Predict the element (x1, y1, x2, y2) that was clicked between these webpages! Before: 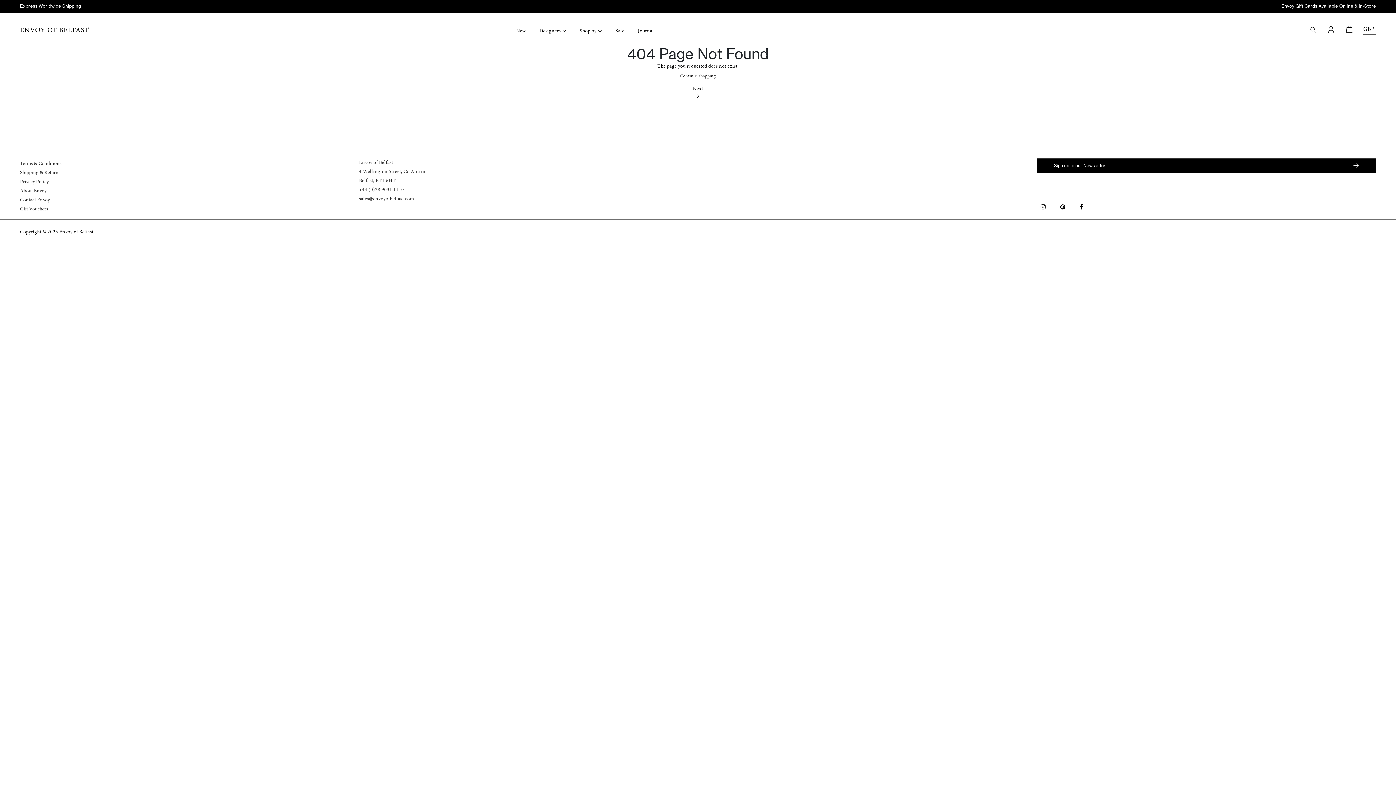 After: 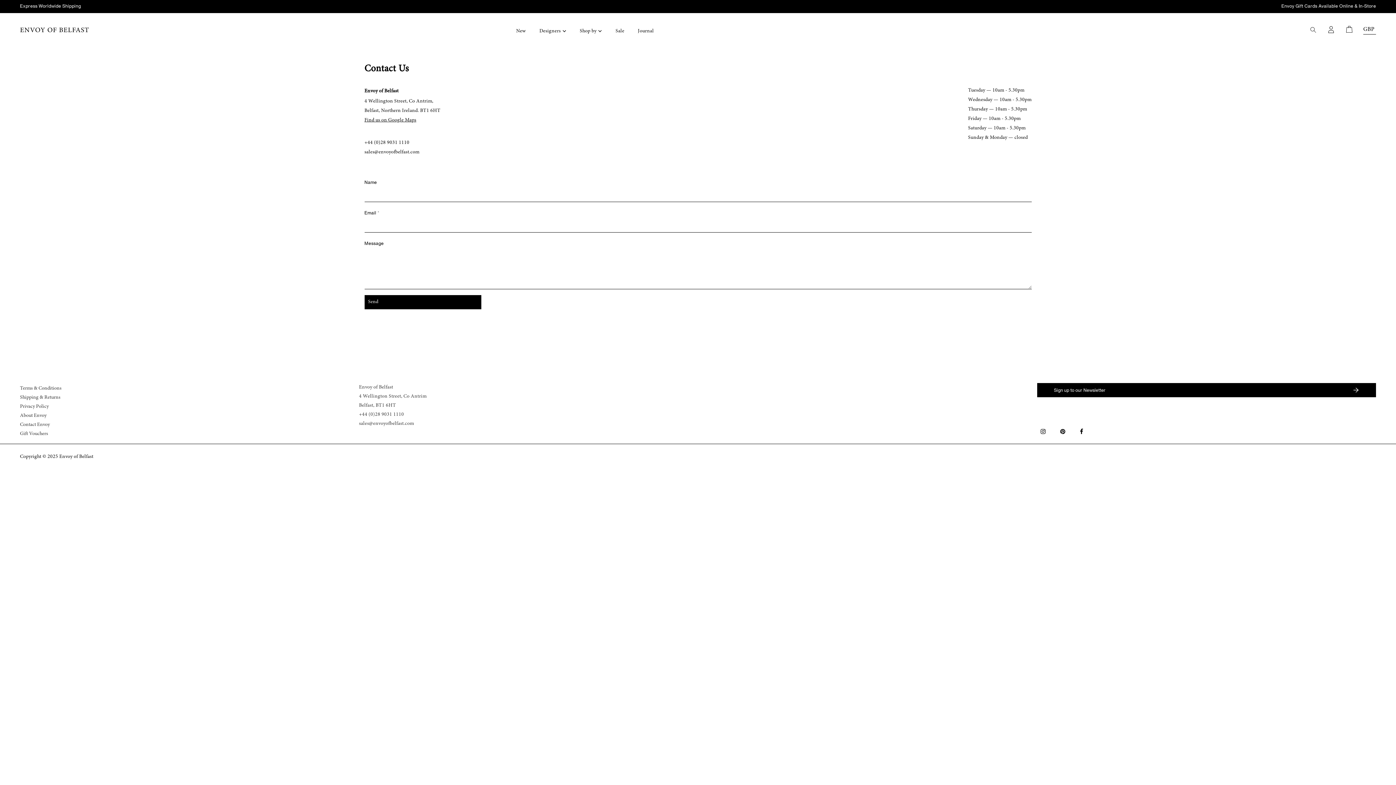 Action: bbox: (20, 197, 49, 202) label: Contact Envoy